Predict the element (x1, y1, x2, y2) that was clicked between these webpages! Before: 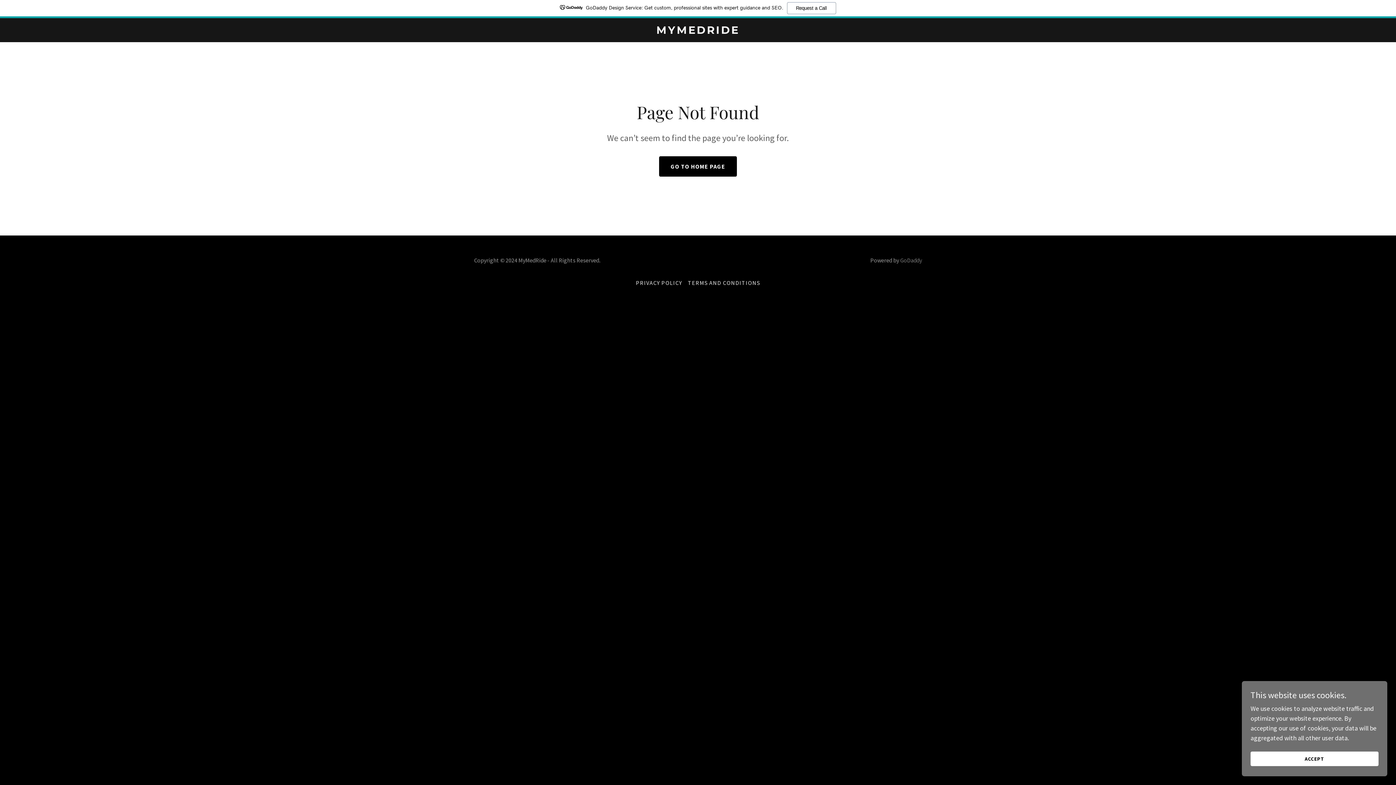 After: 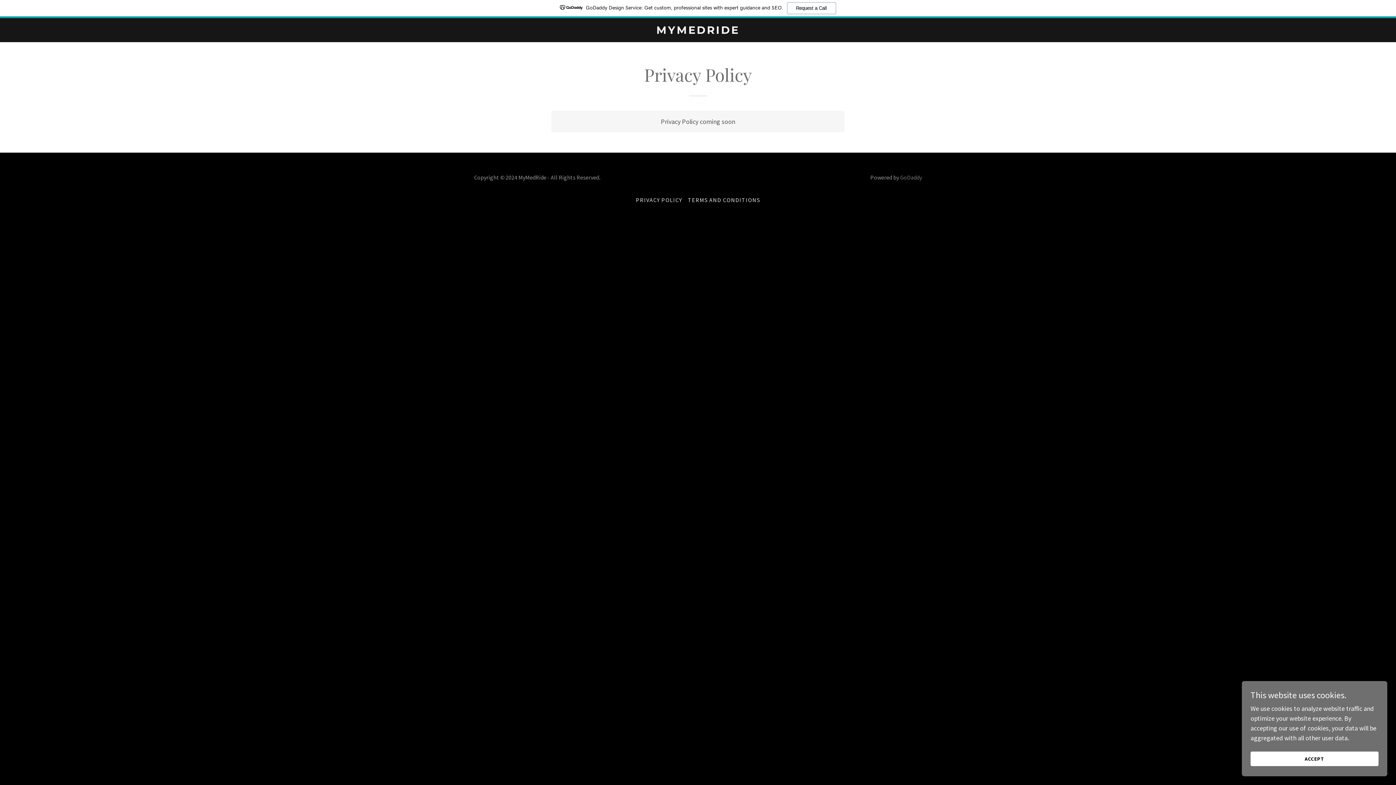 Action: bbox: (633, 276, 685, 289) label: PRIVACY POLICY